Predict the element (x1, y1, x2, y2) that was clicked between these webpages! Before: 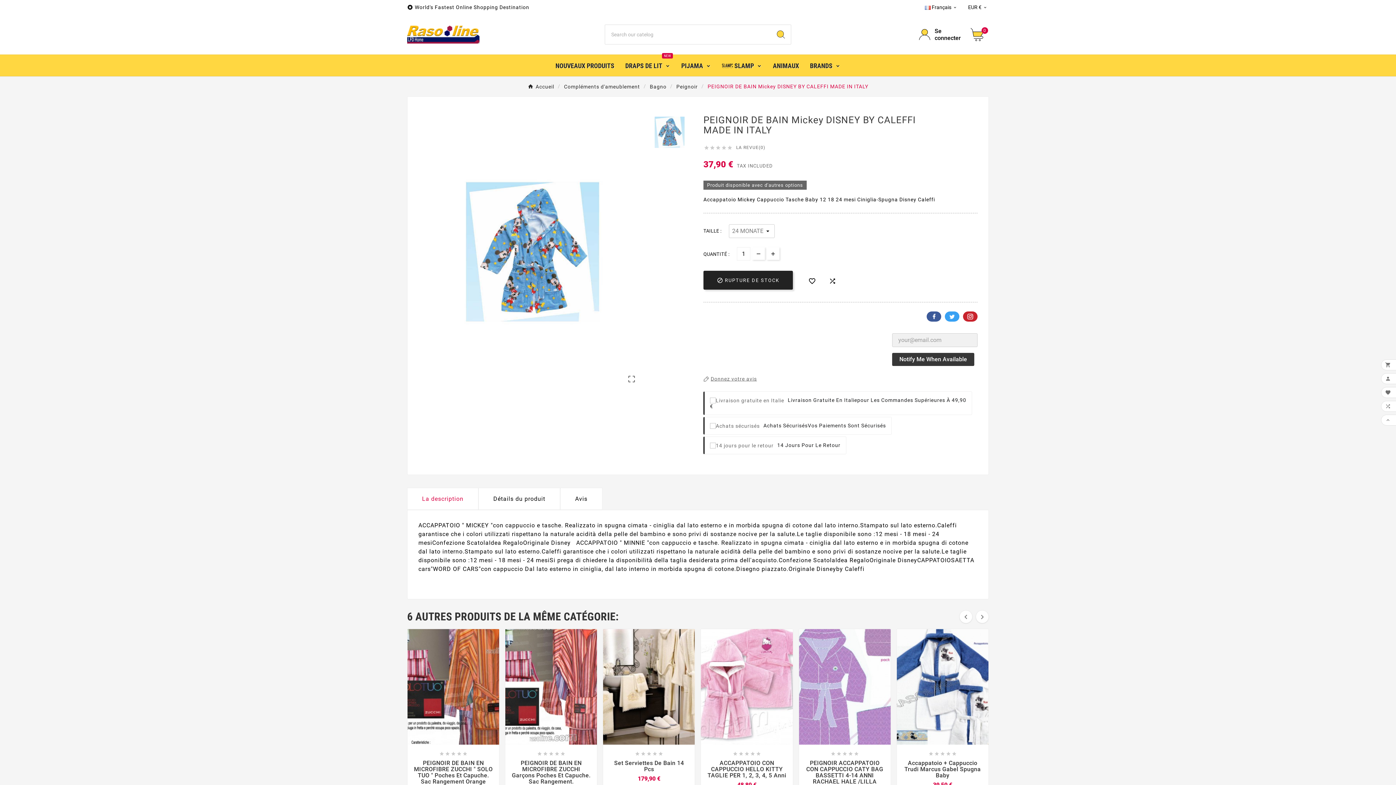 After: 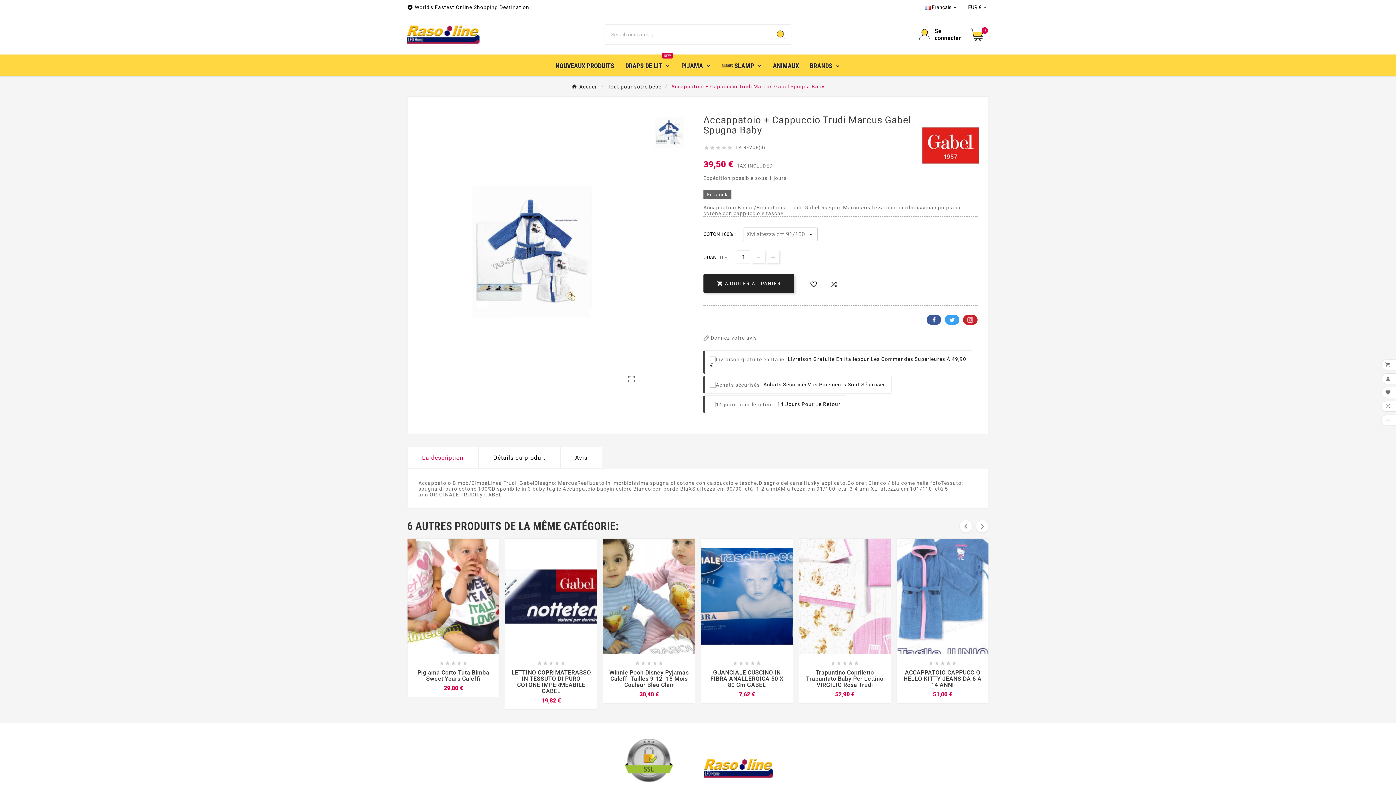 Action: bbox: (897, 629, 988, 745)